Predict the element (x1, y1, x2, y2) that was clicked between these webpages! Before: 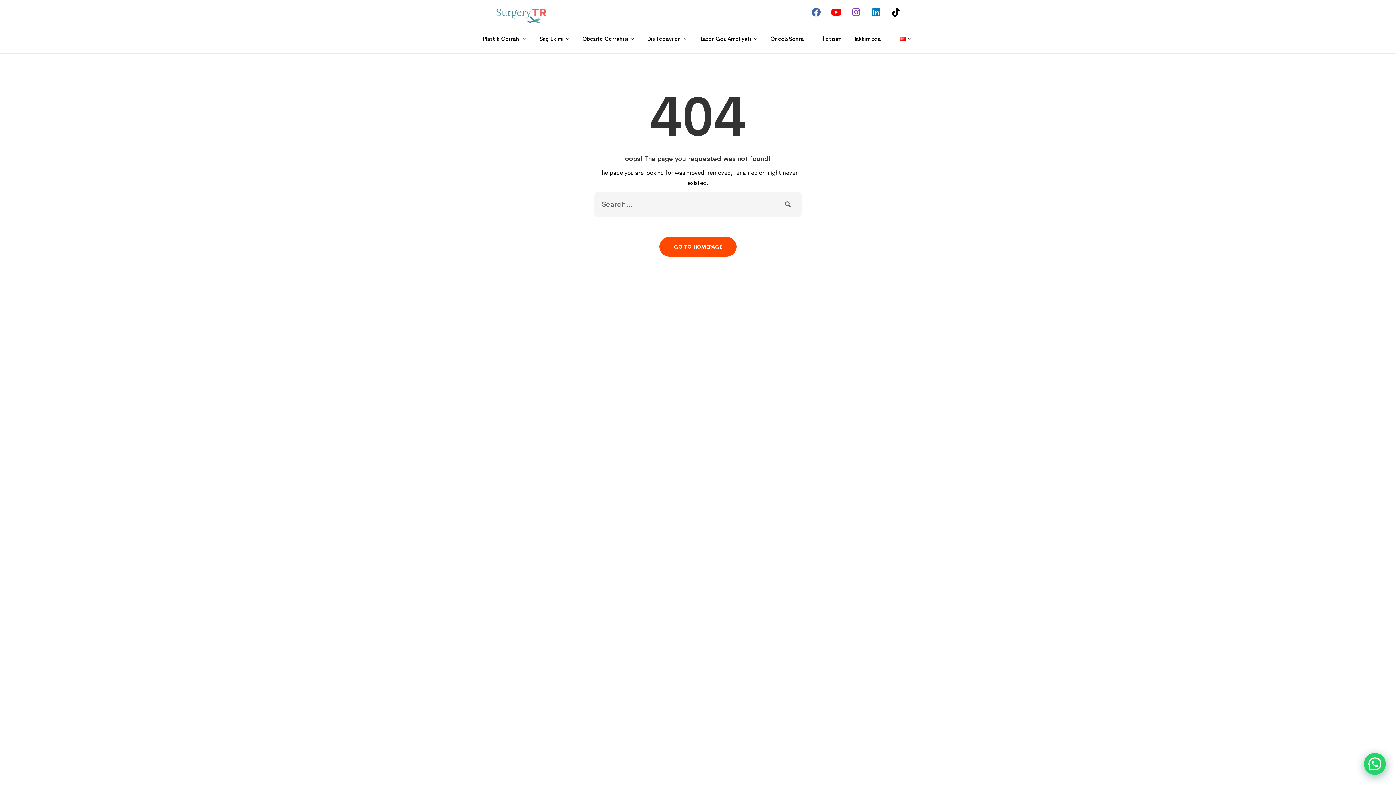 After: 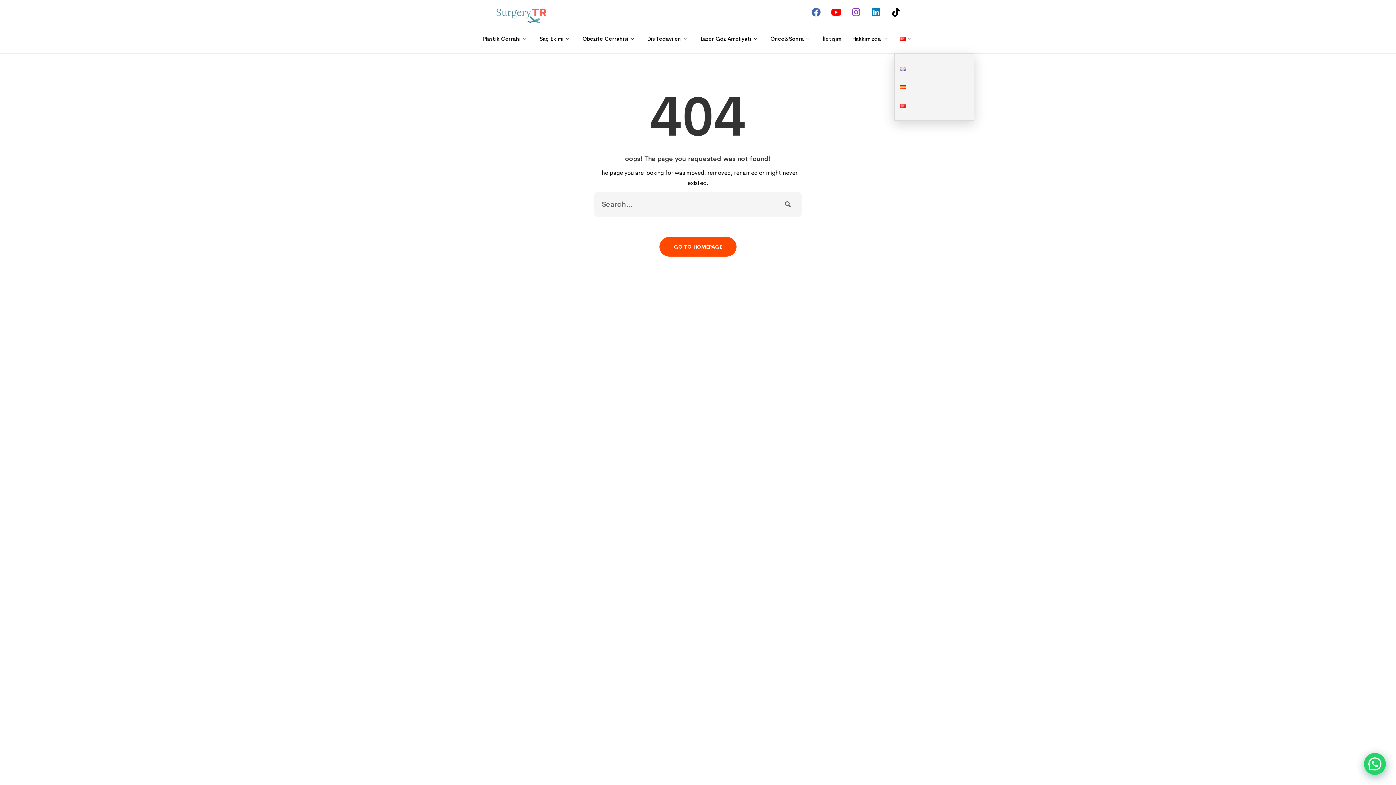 Action: bbox: (894, 24, 919, 53)